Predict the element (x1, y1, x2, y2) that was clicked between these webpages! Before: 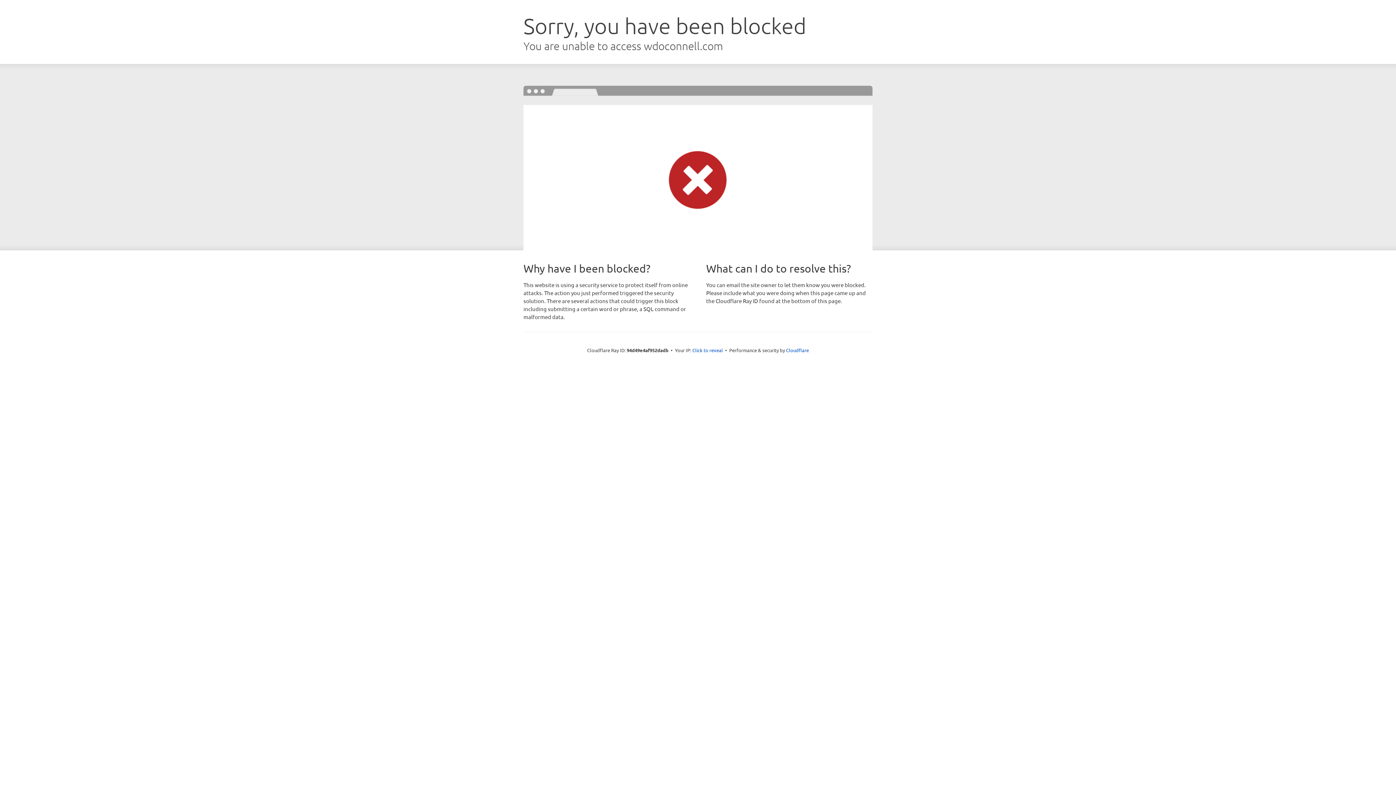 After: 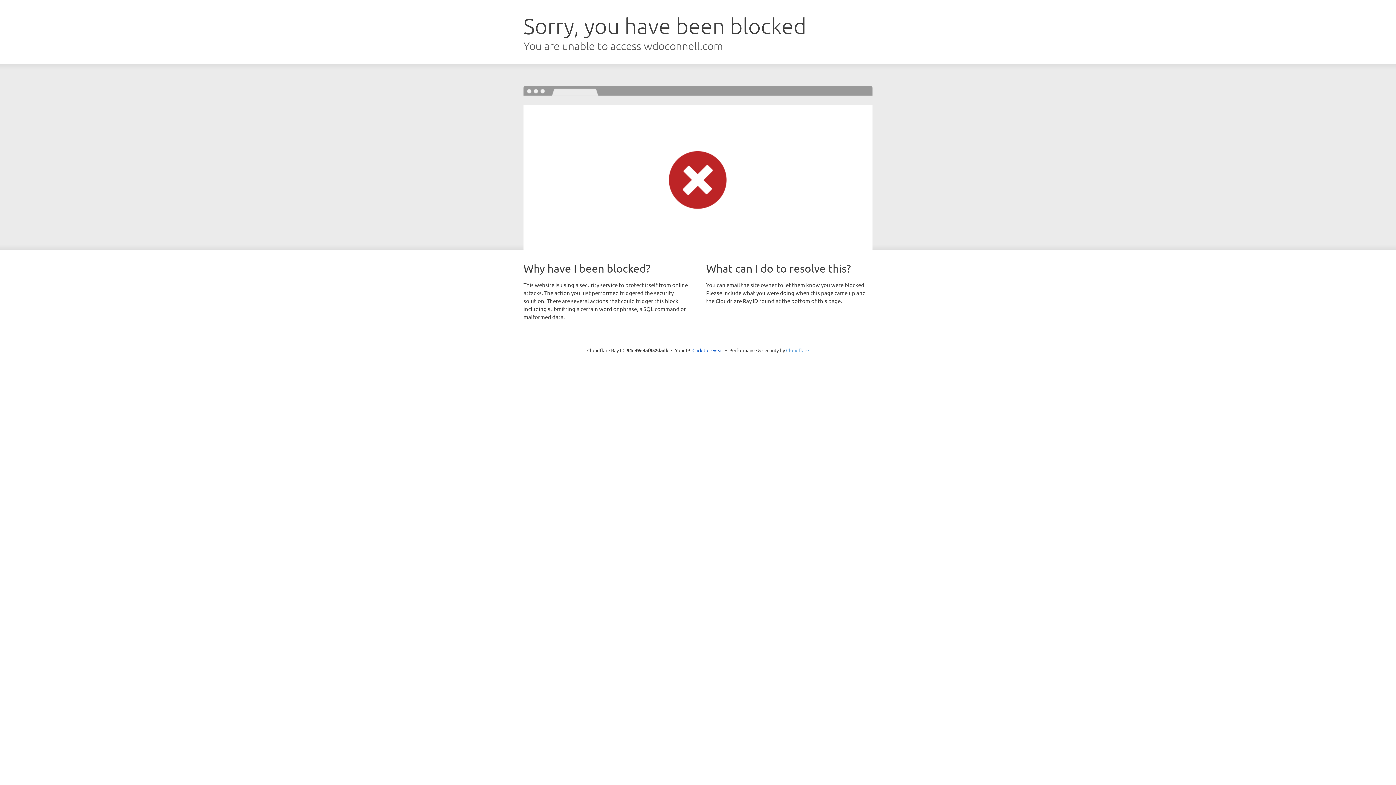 Action: bbox: (786, 347, 809, 353) label: Cloudflare